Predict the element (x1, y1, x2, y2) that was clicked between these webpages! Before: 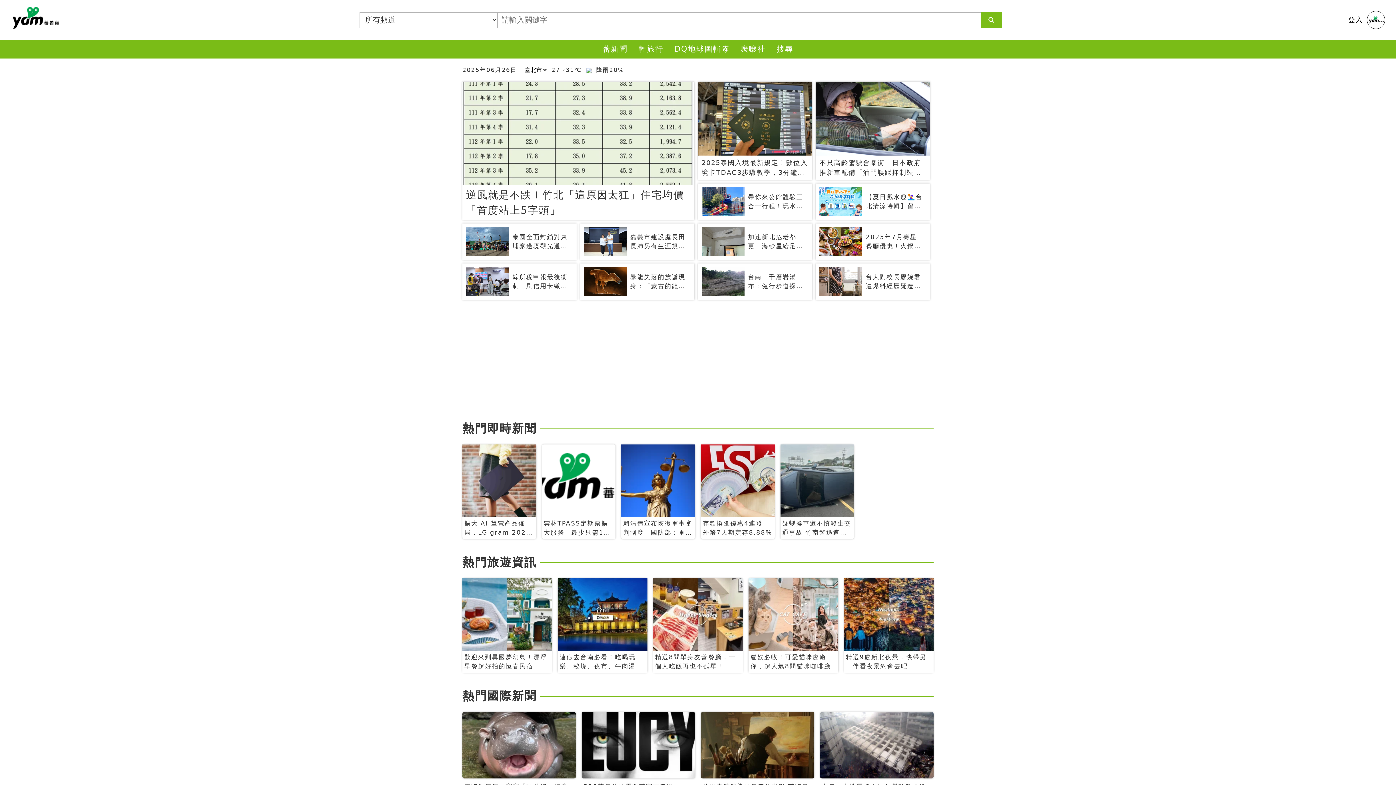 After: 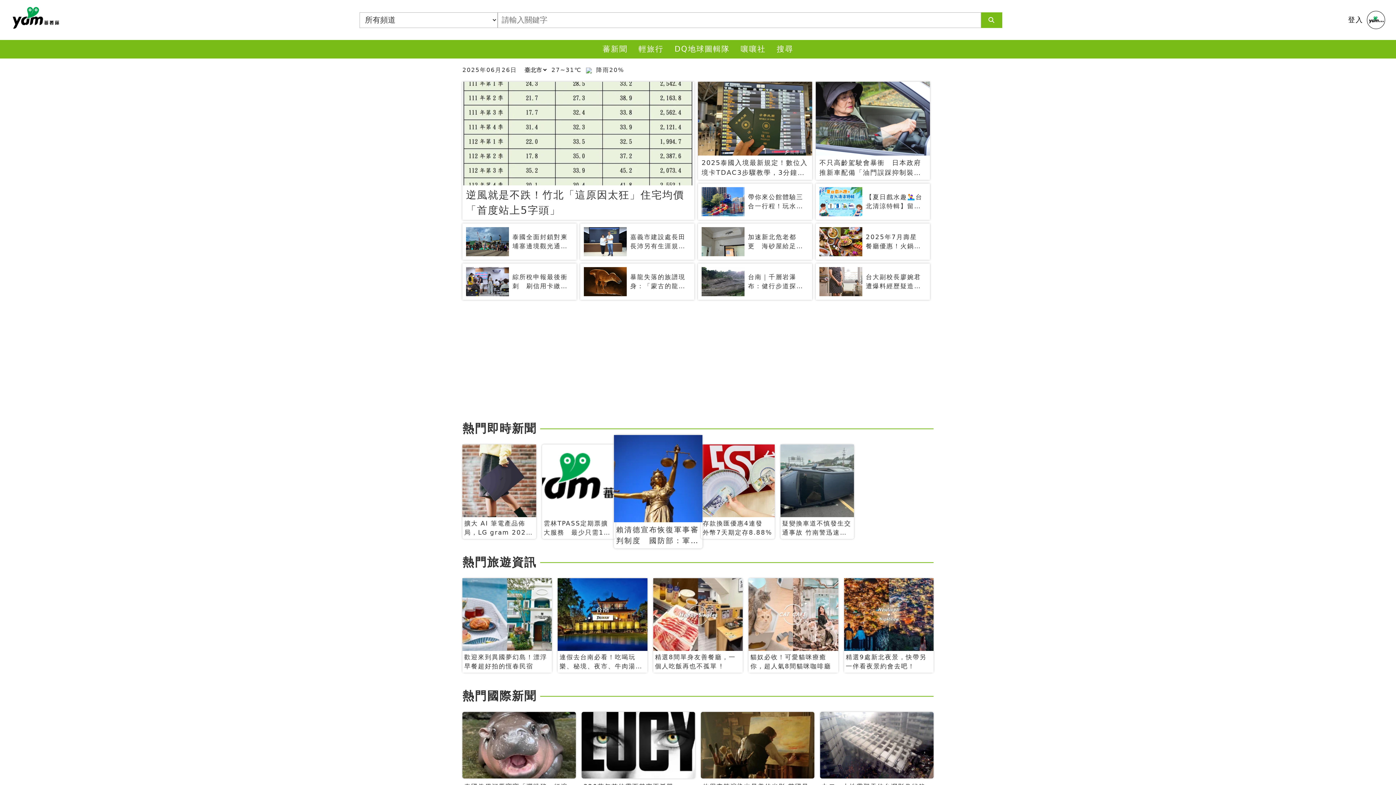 Action: label: 賴清德宣布恢復軍事審判制度　國防部：軍人涉犯一般犯罪仍由司法機關辦理 bbox: (621, 444, 695, 539)